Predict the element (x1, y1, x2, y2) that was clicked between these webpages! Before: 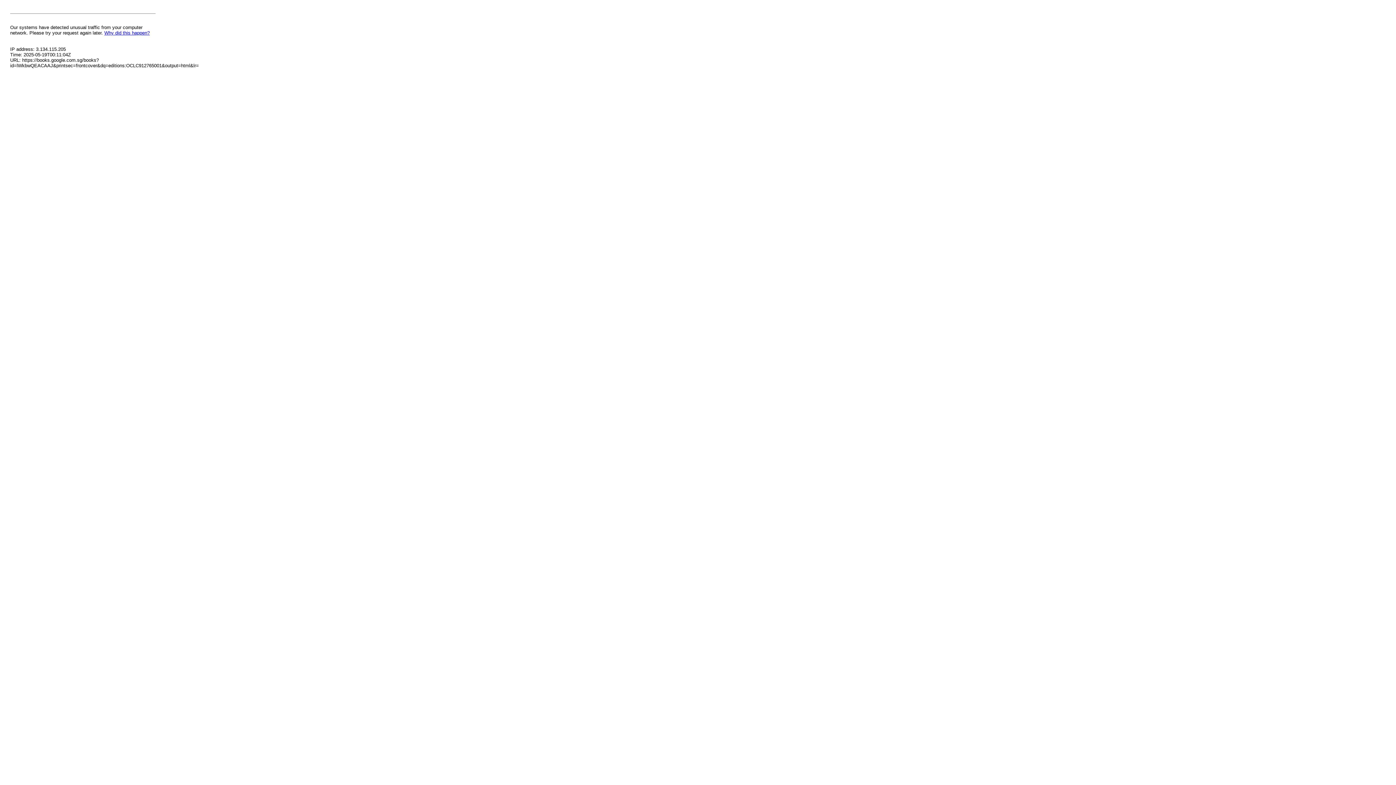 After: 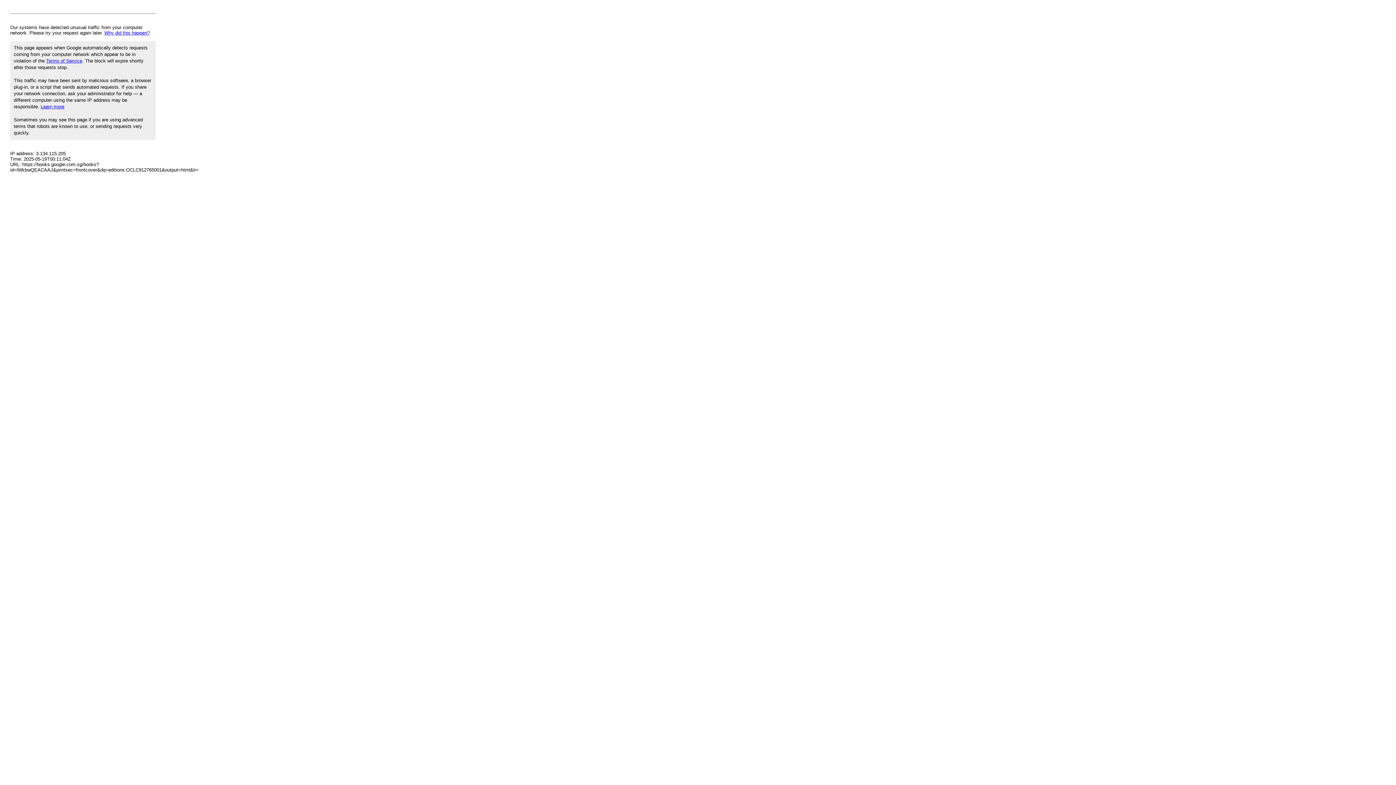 Action: label: Why did this happen? bbox: (104, 30, 149, 35)